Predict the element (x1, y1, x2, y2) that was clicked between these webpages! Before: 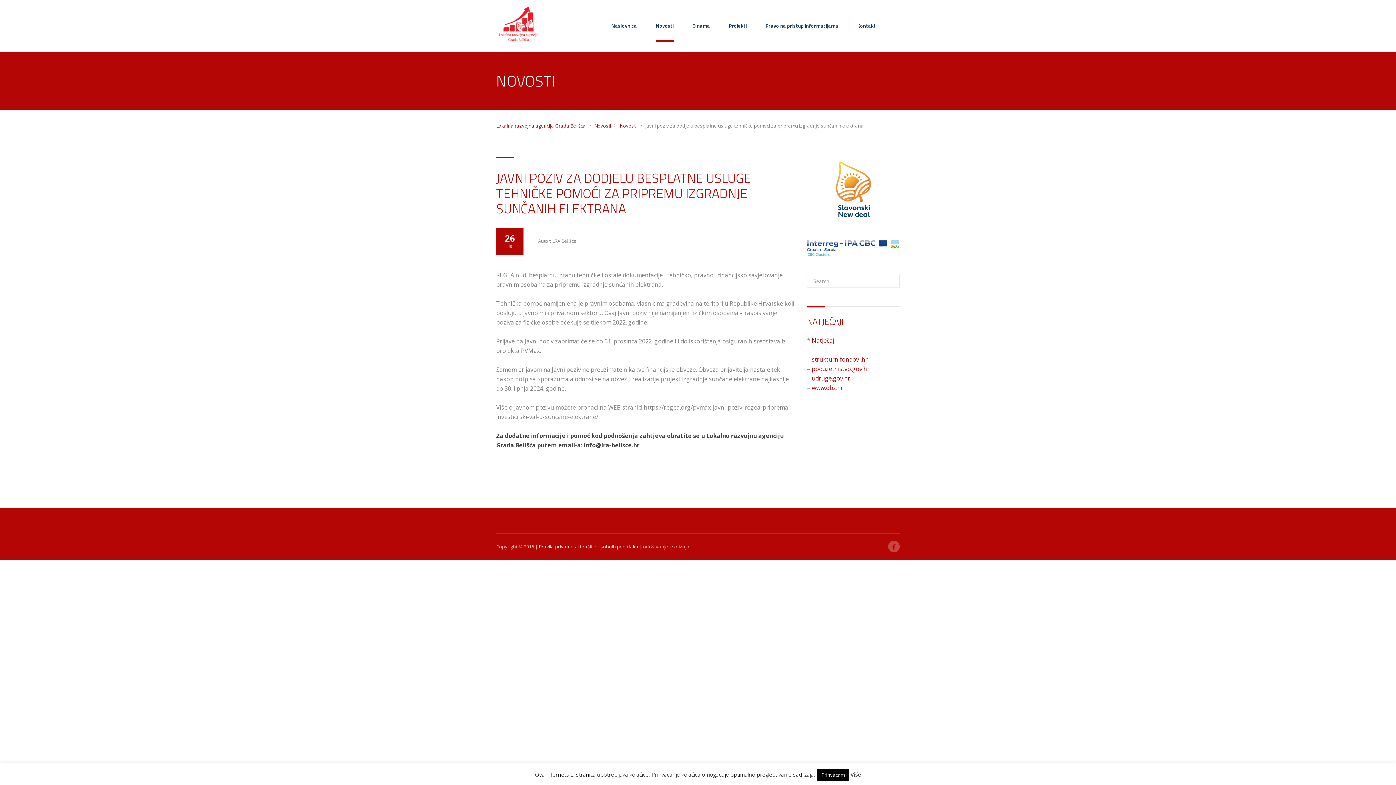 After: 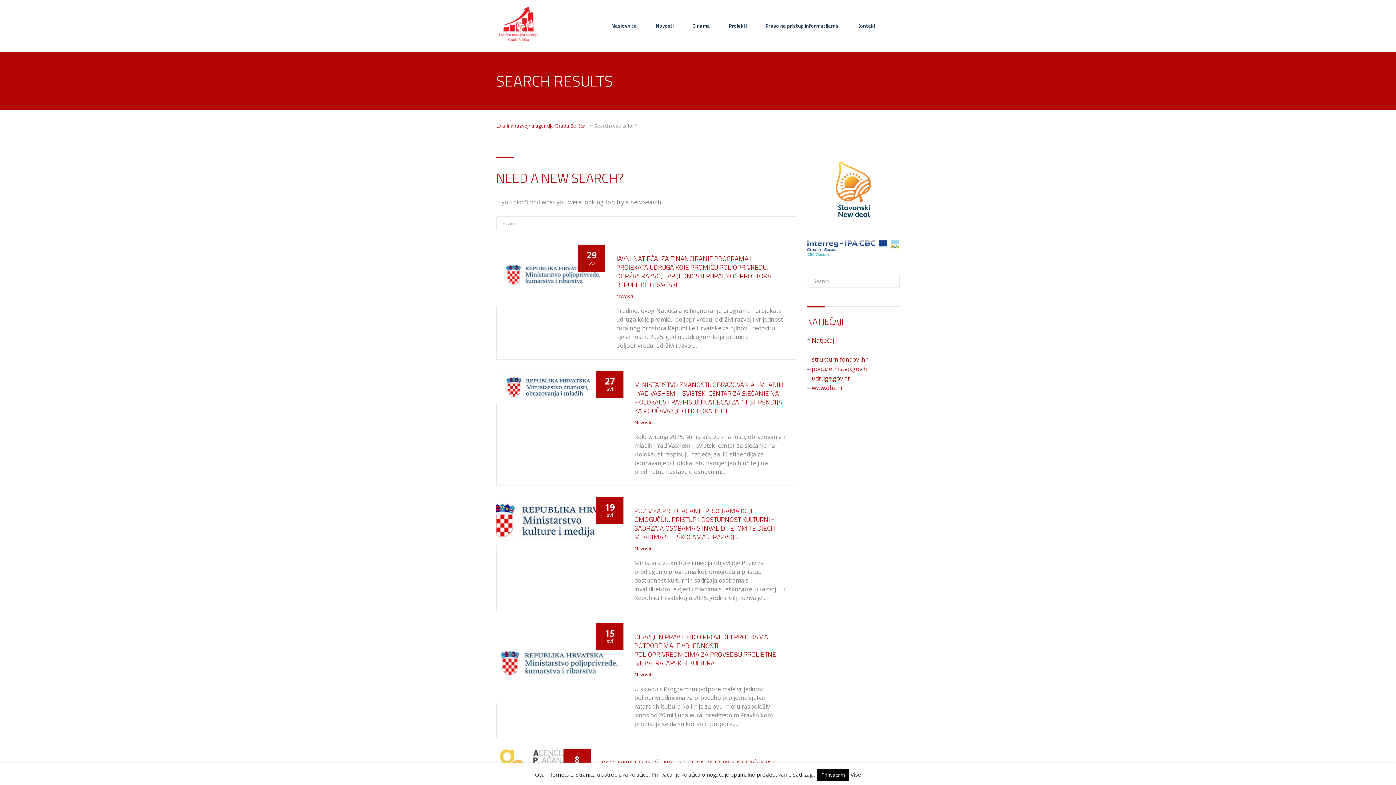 Action: bbox: (885, 274, 900, 288)